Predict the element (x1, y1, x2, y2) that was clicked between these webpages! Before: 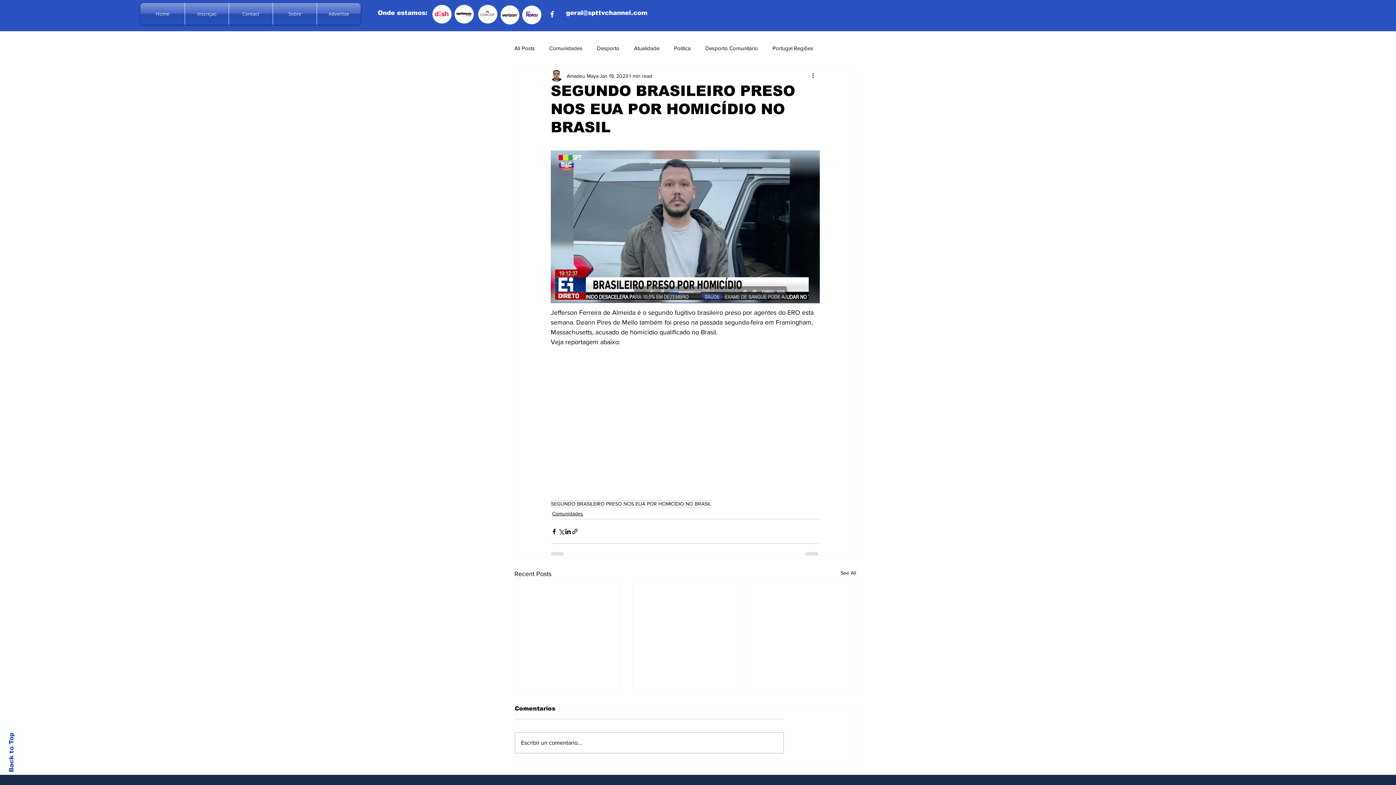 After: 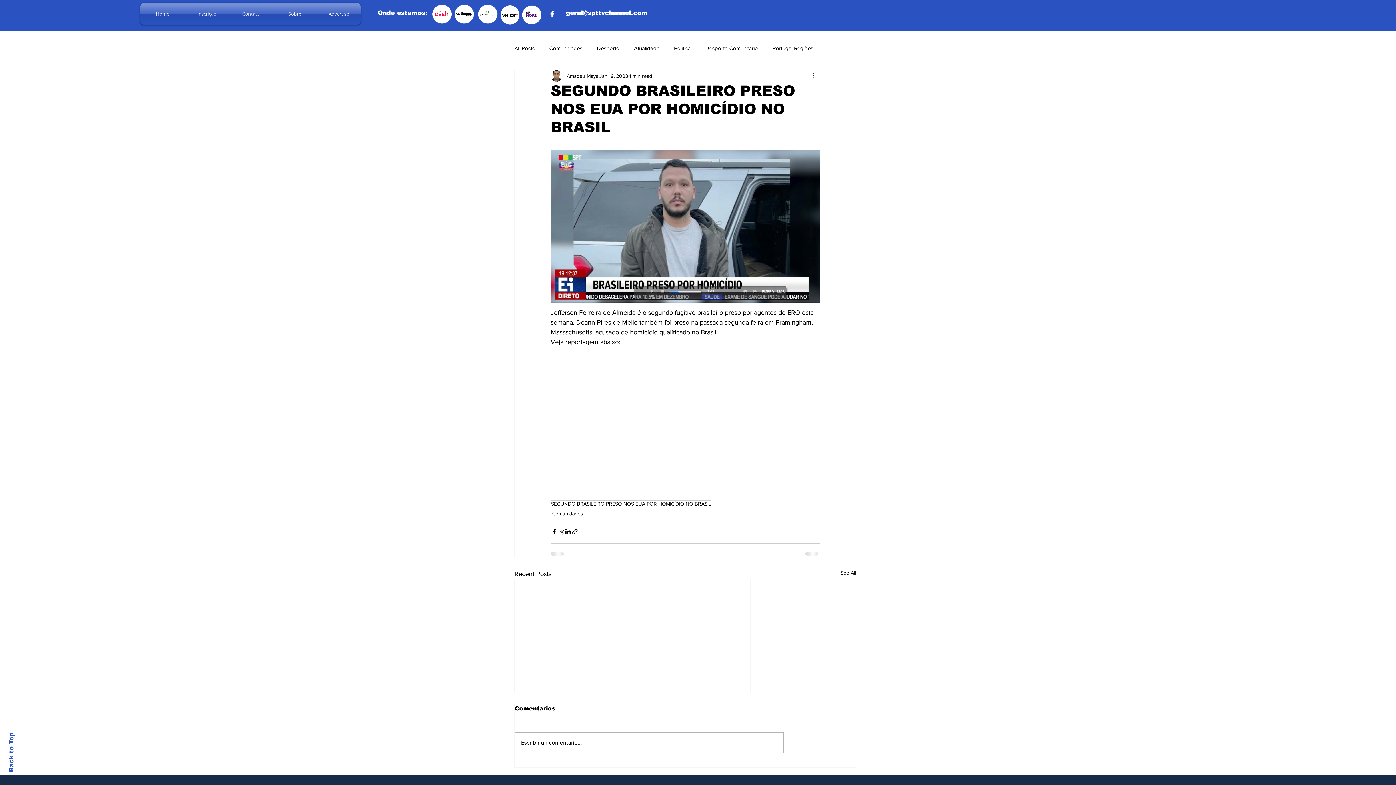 Action: label: Back to Top bbox: (8, 733, 14, 772)